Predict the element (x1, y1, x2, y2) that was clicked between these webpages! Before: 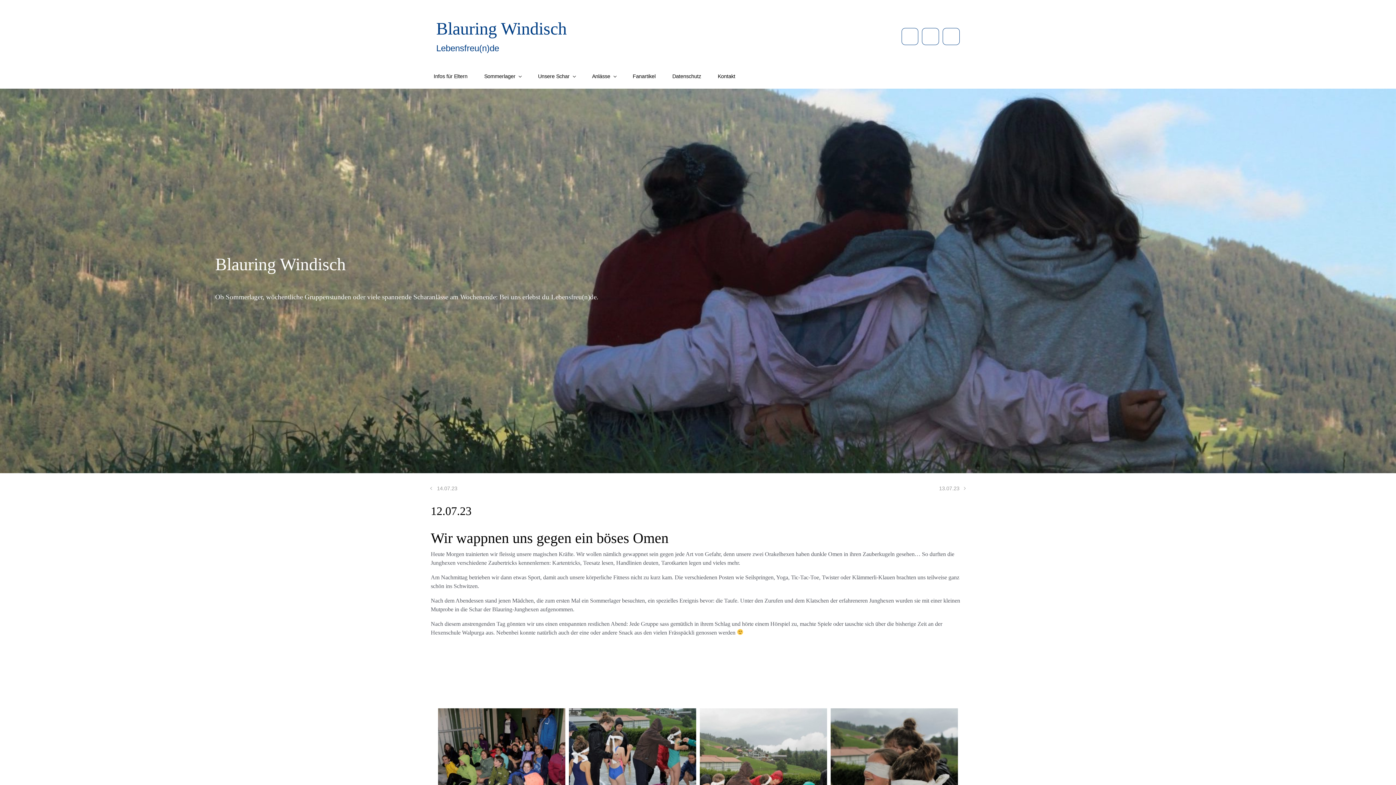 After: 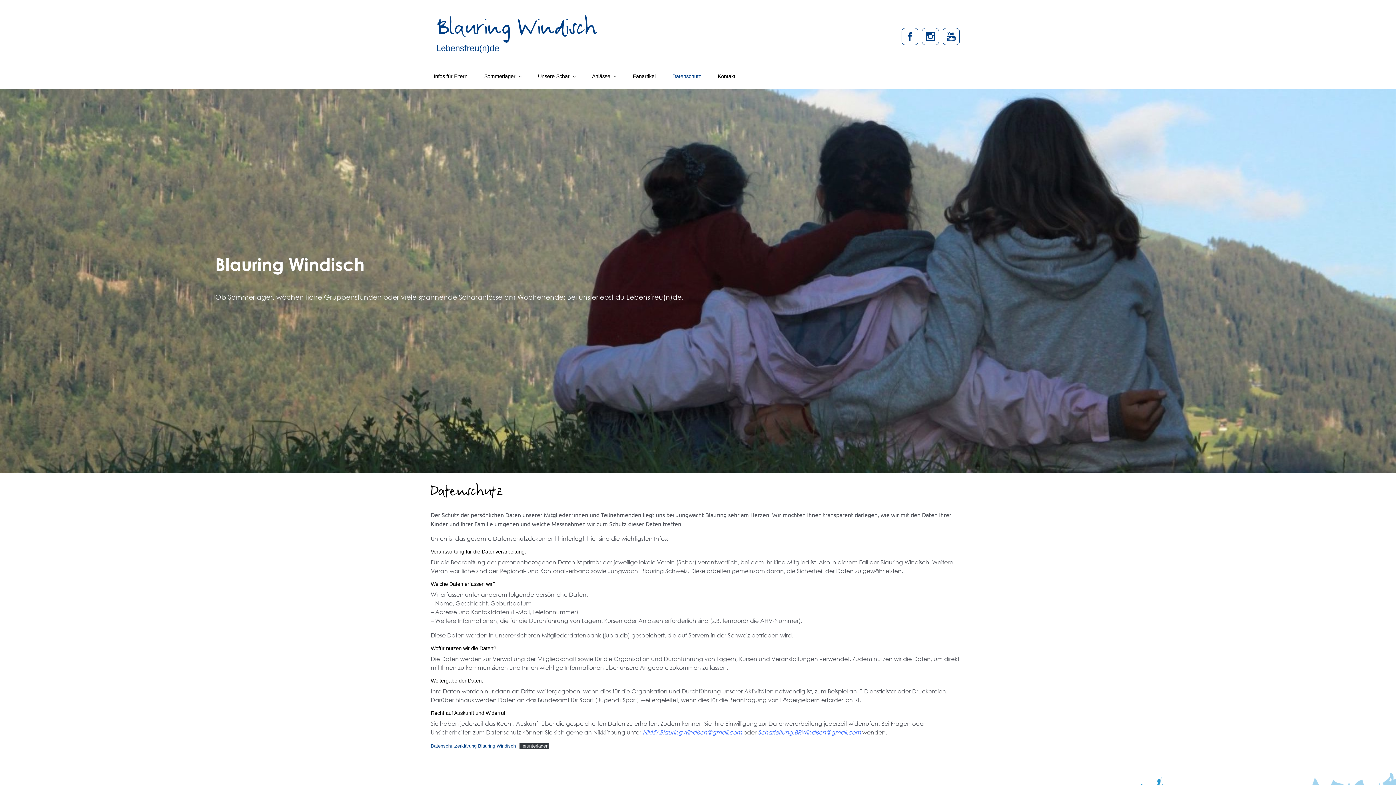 Action: label: Datenschutz bbox: (669, 66, 704, 85)